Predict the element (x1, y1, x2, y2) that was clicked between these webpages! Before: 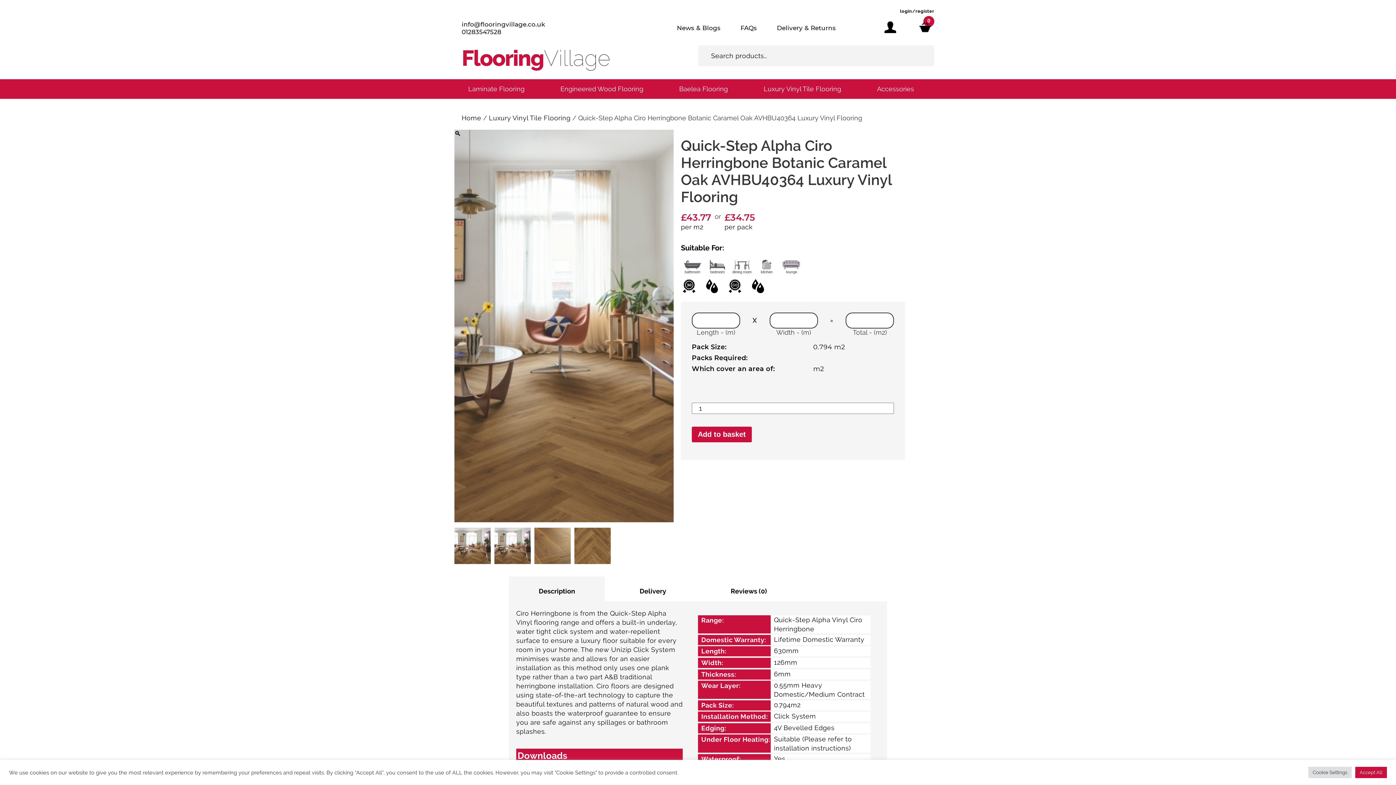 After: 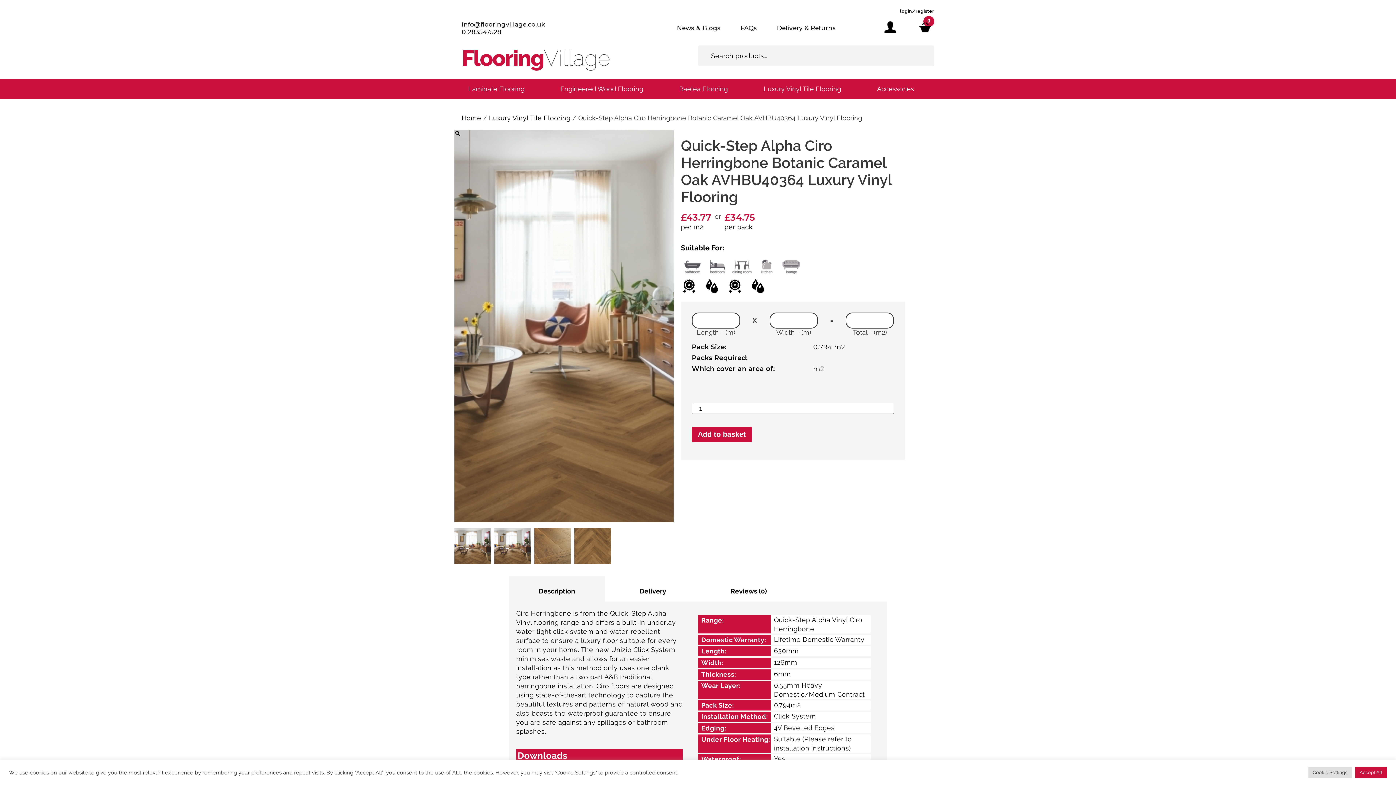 Action: bbox: (461, 20, 545, 27) label: info@flooringvillage.co.uk